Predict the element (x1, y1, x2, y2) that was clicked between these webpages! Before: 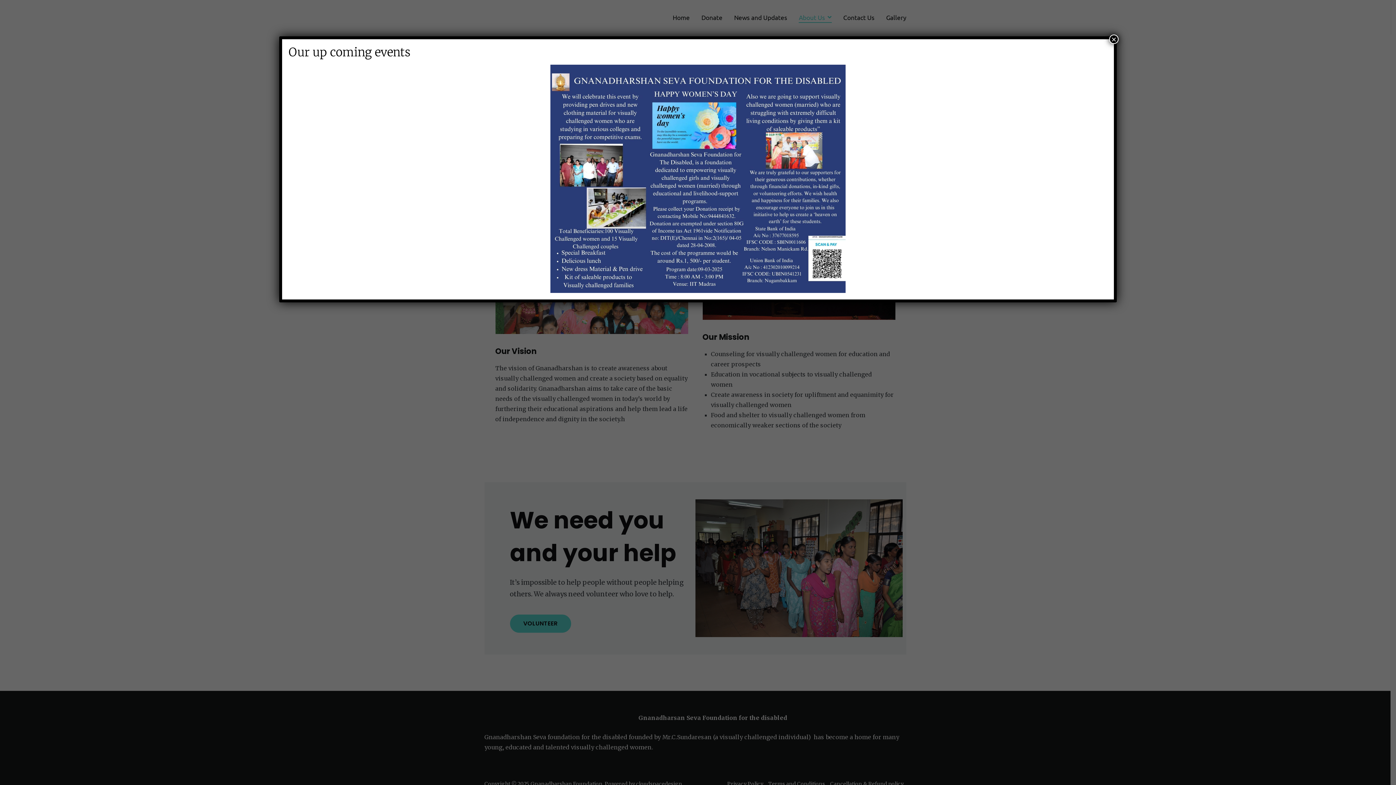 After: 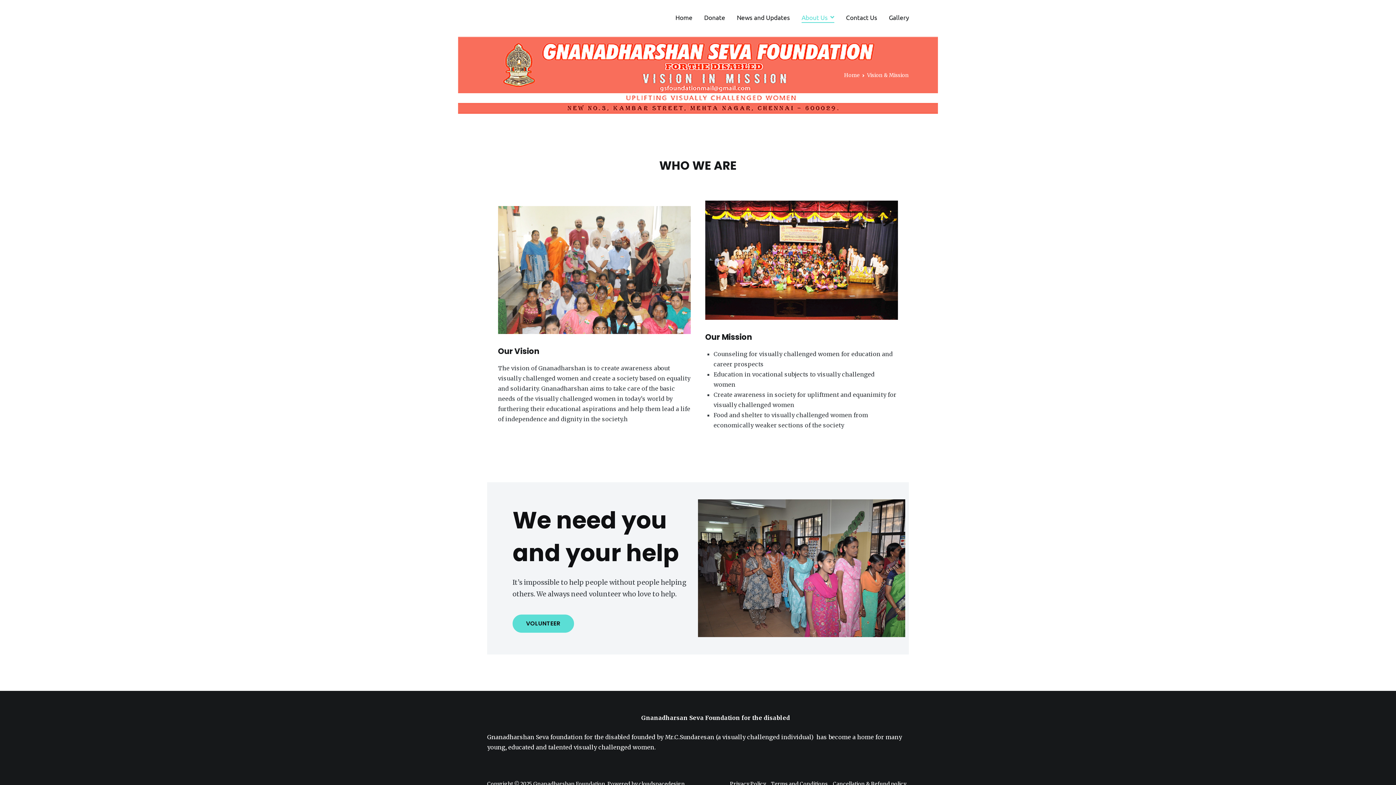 Action: bbox: (1109, 34, 1118, 44) label: Close